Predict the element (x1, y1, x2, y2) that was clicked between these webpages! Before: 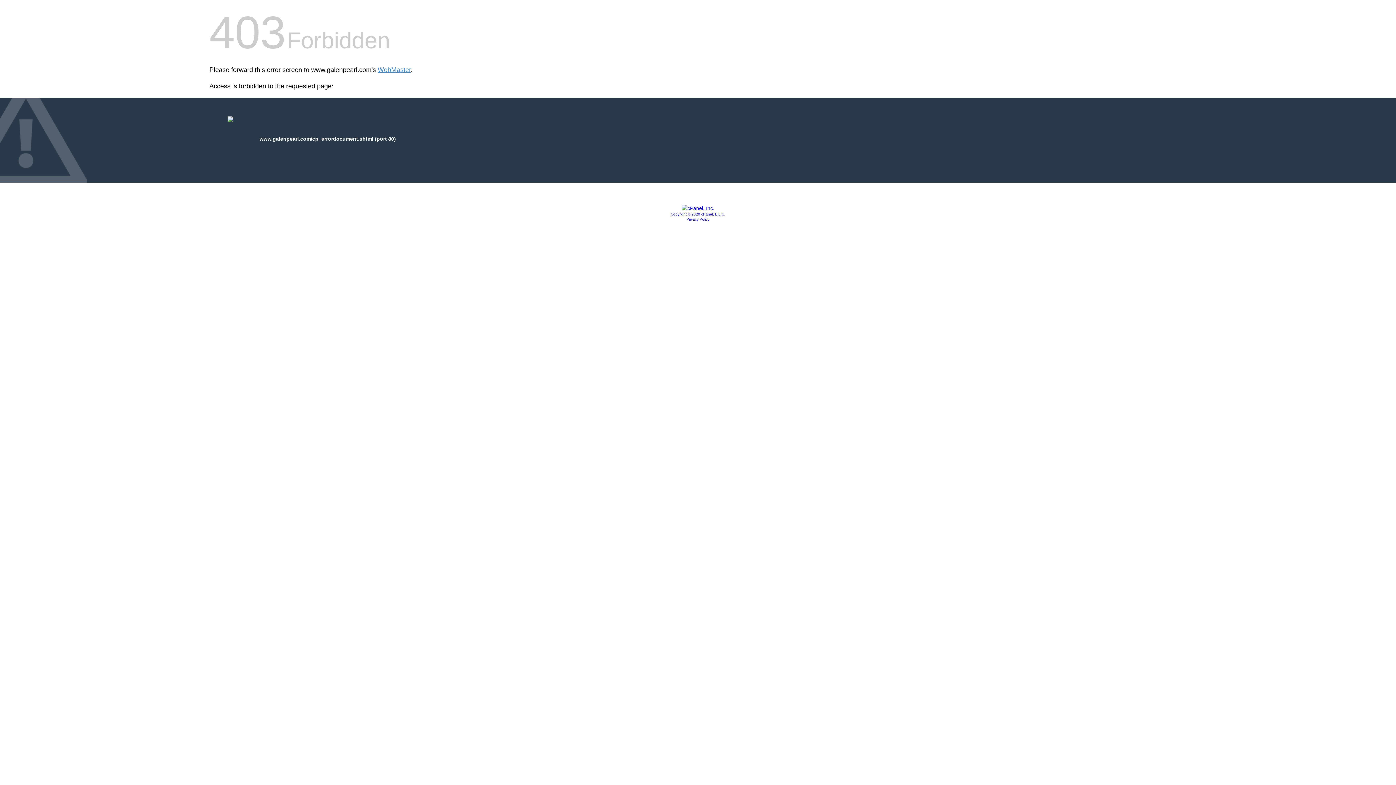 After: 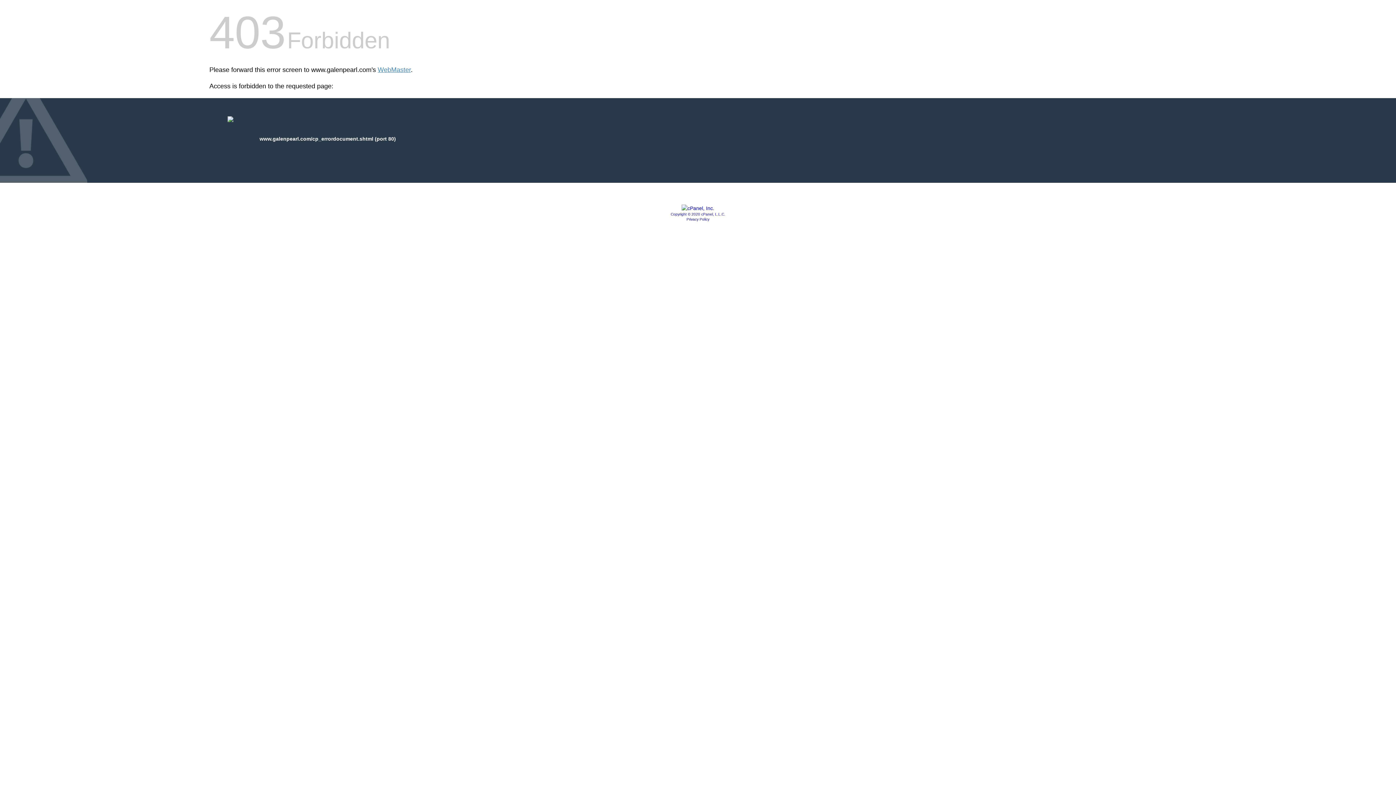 Action: bbox: (670, 212, 725, 216) label: Copyright © 2020 cPanel, L.L.C.